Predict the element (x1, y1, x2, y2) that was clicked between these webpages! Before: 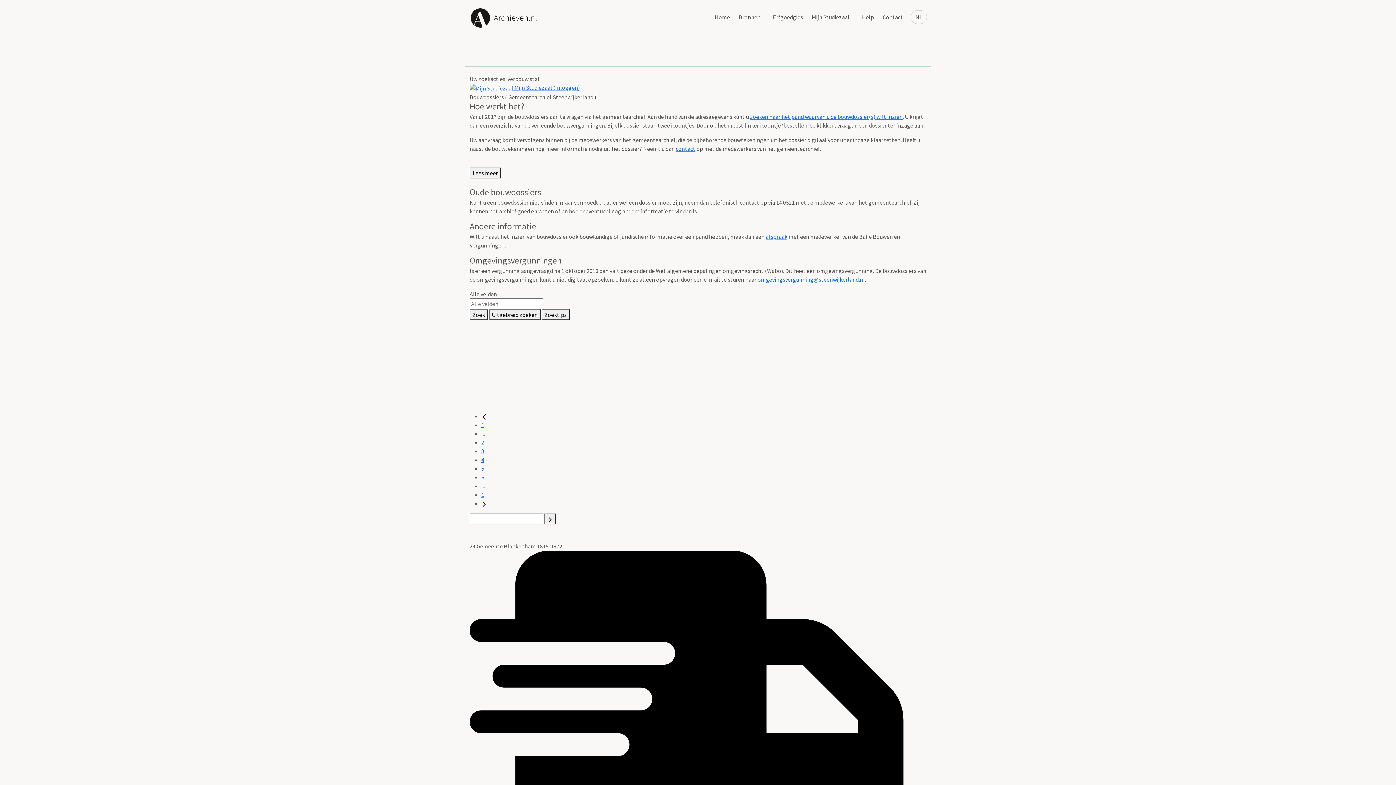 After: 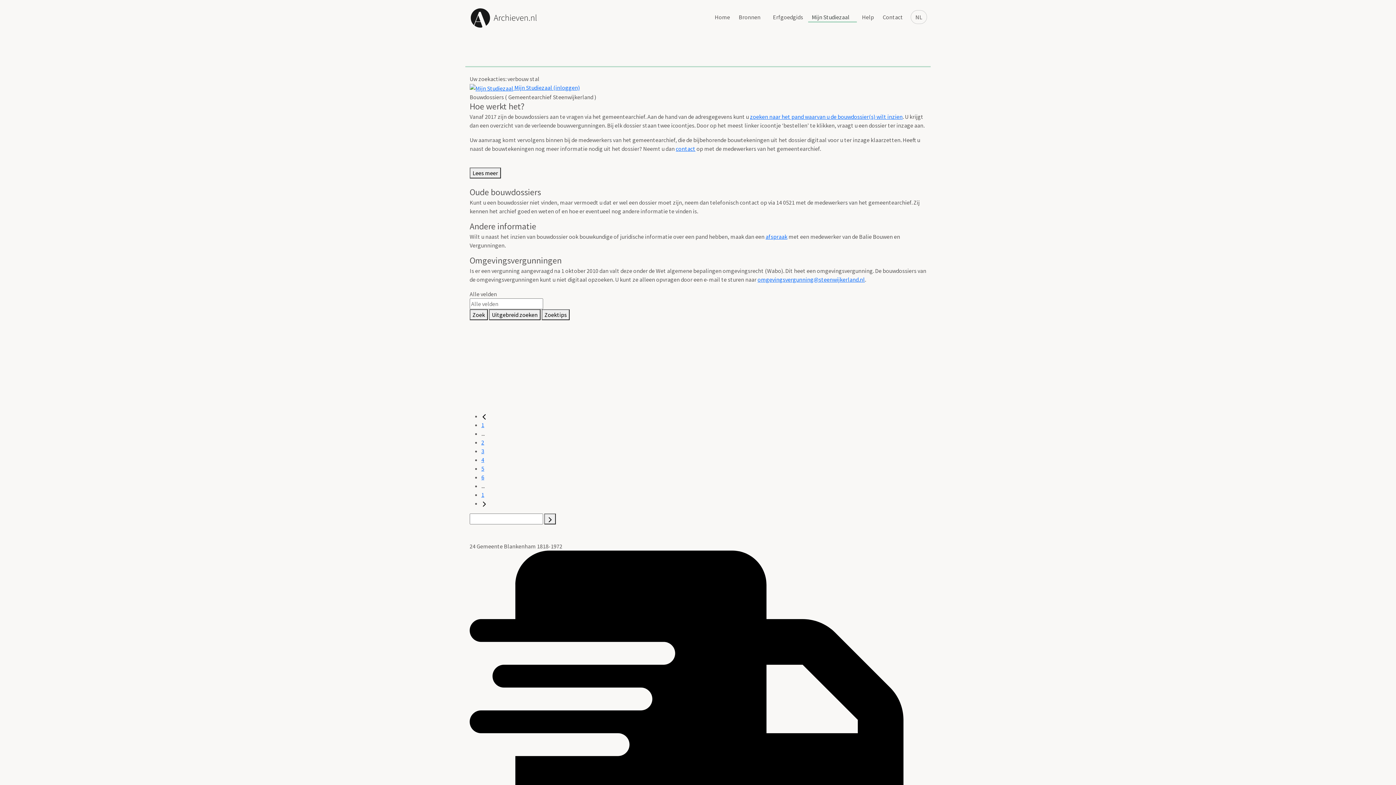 Action: bbox: (808, 12, 857, 22) label: Link naar de website van Mijn Studiezaal